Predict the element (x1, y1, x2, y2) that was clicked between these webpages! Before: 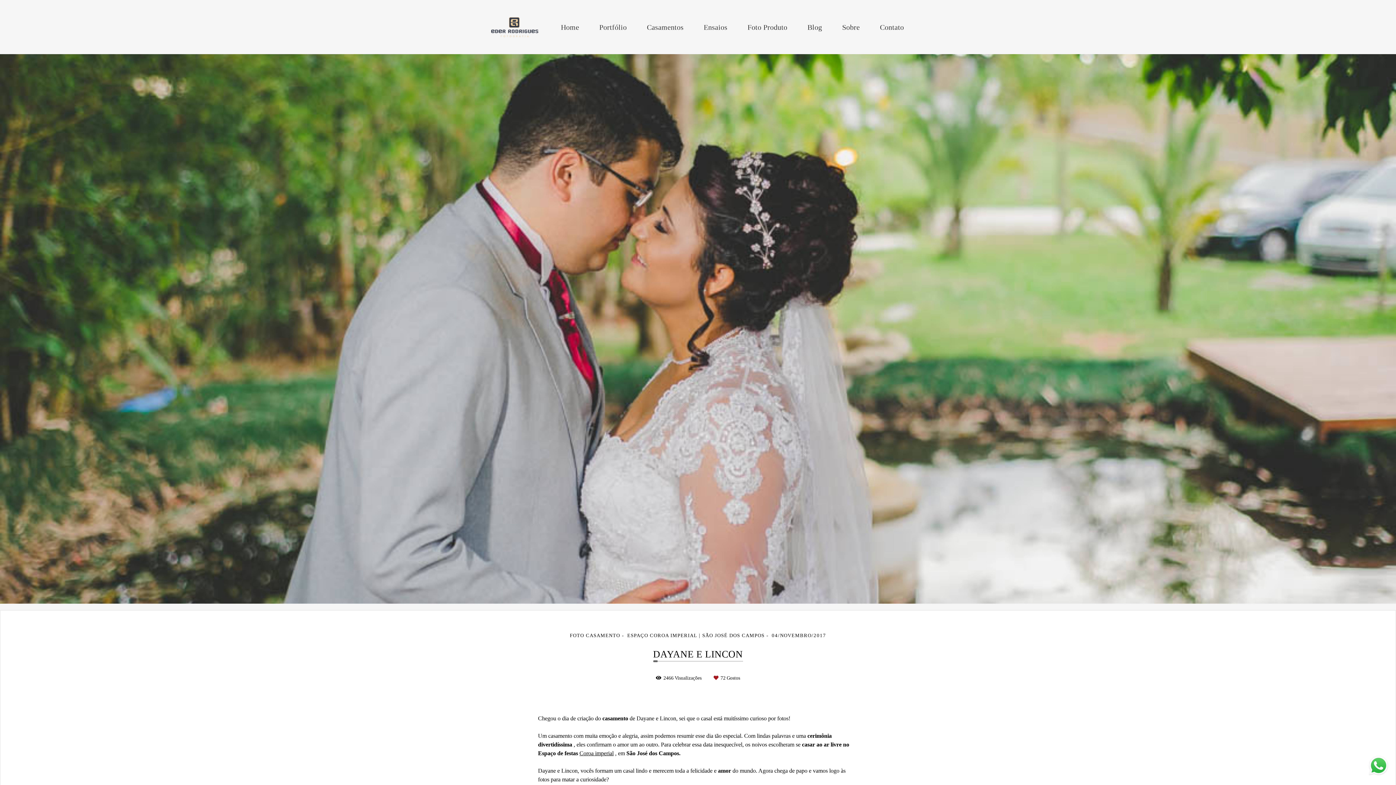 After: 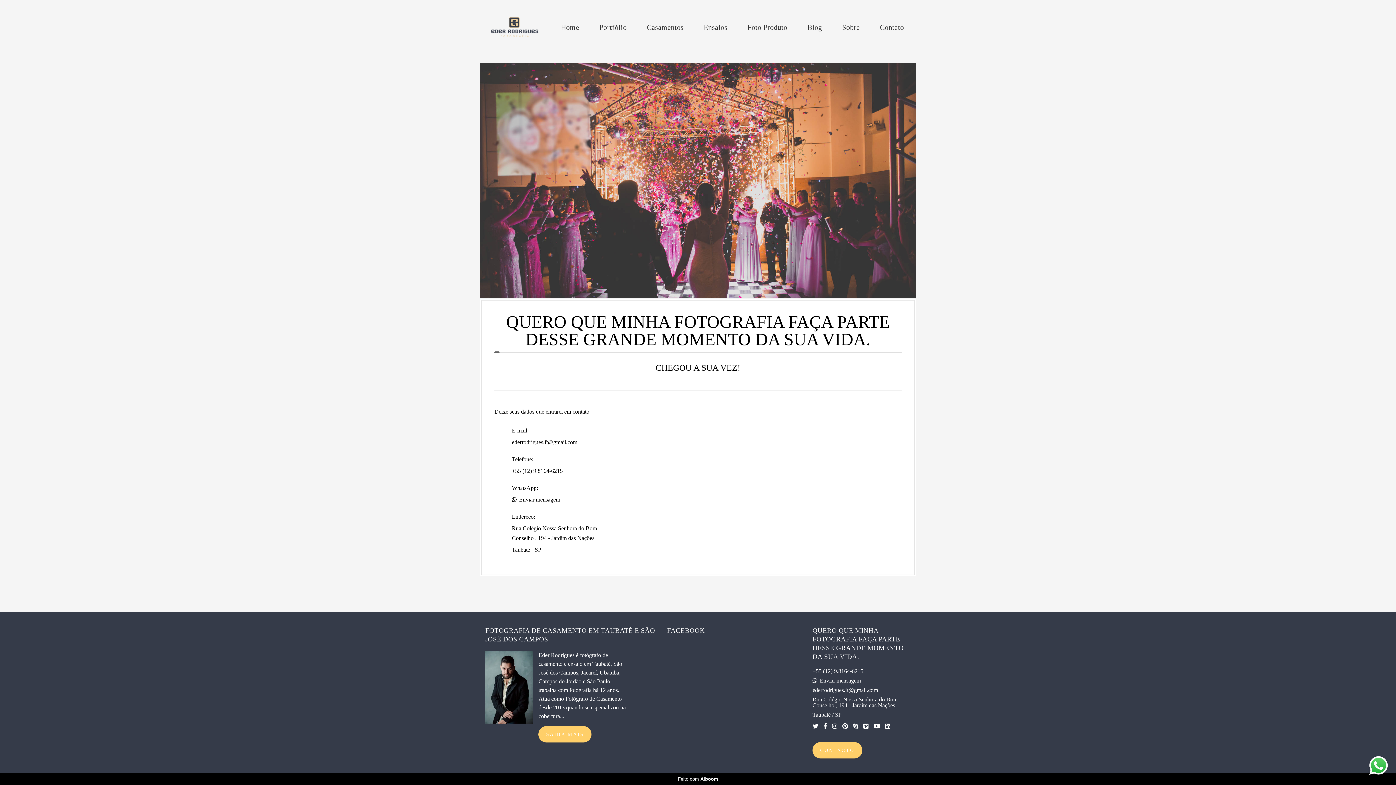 Action: bbox: (871, 19, 913, 34) label: Contato